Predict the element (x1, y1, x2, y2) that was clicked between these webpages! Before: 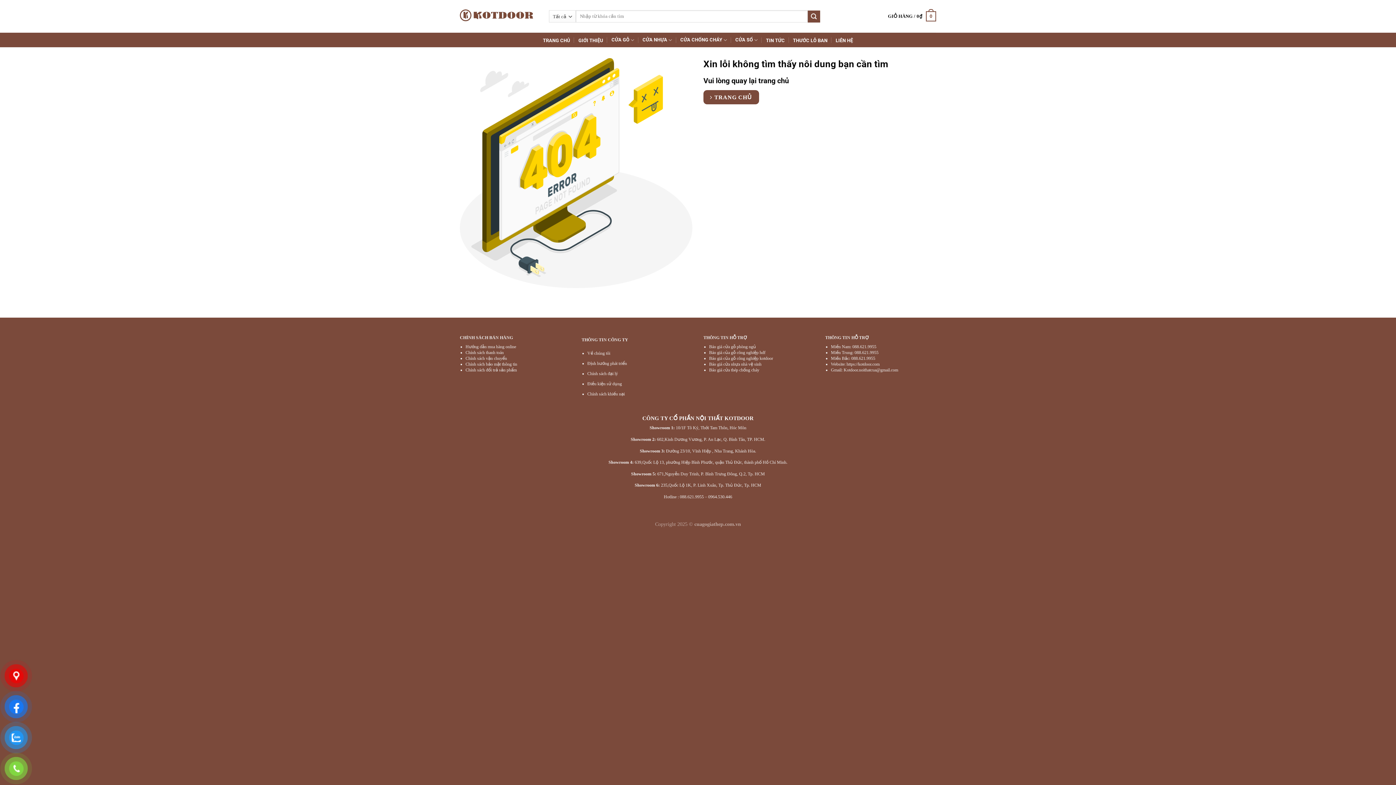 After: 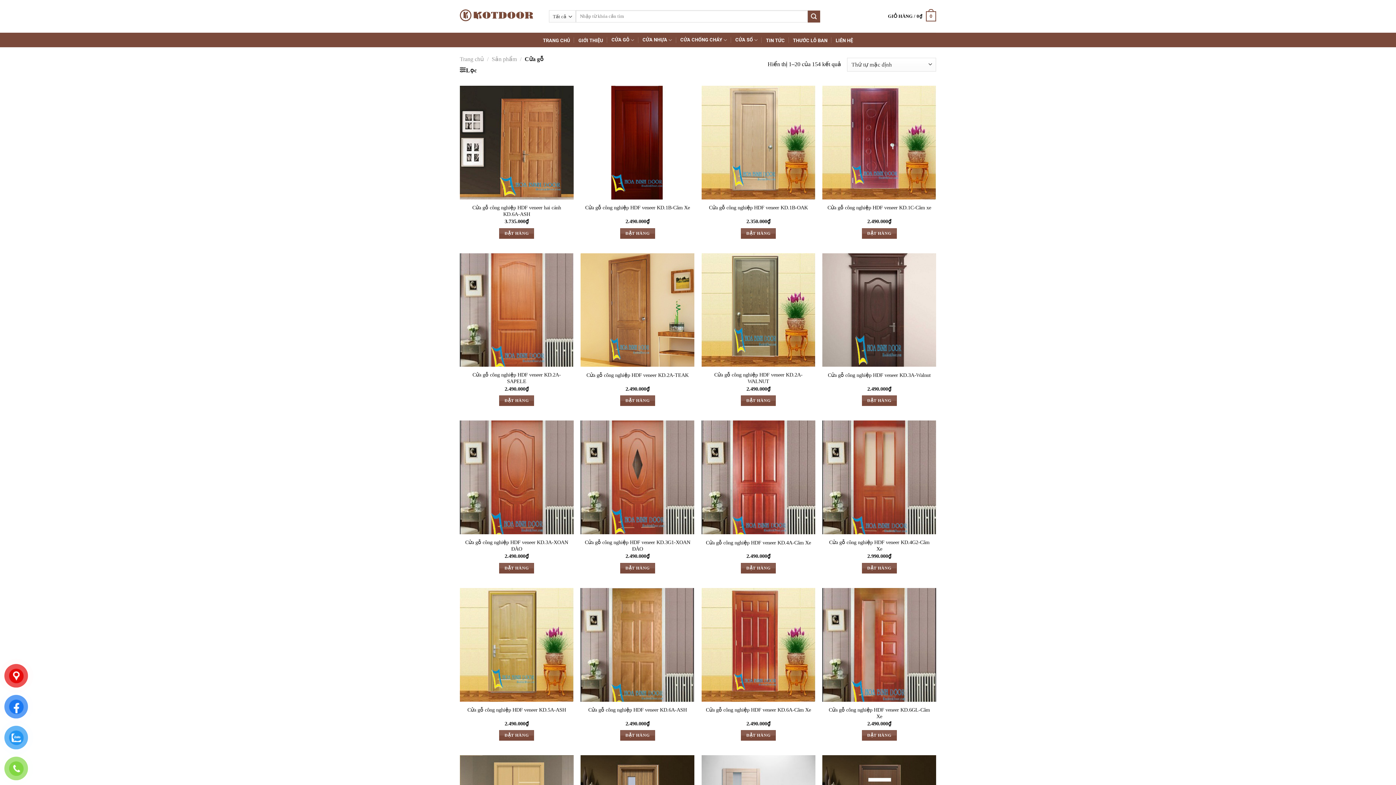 Action: bbox: (611, 32, 634, 47) label: CỬA GỖ